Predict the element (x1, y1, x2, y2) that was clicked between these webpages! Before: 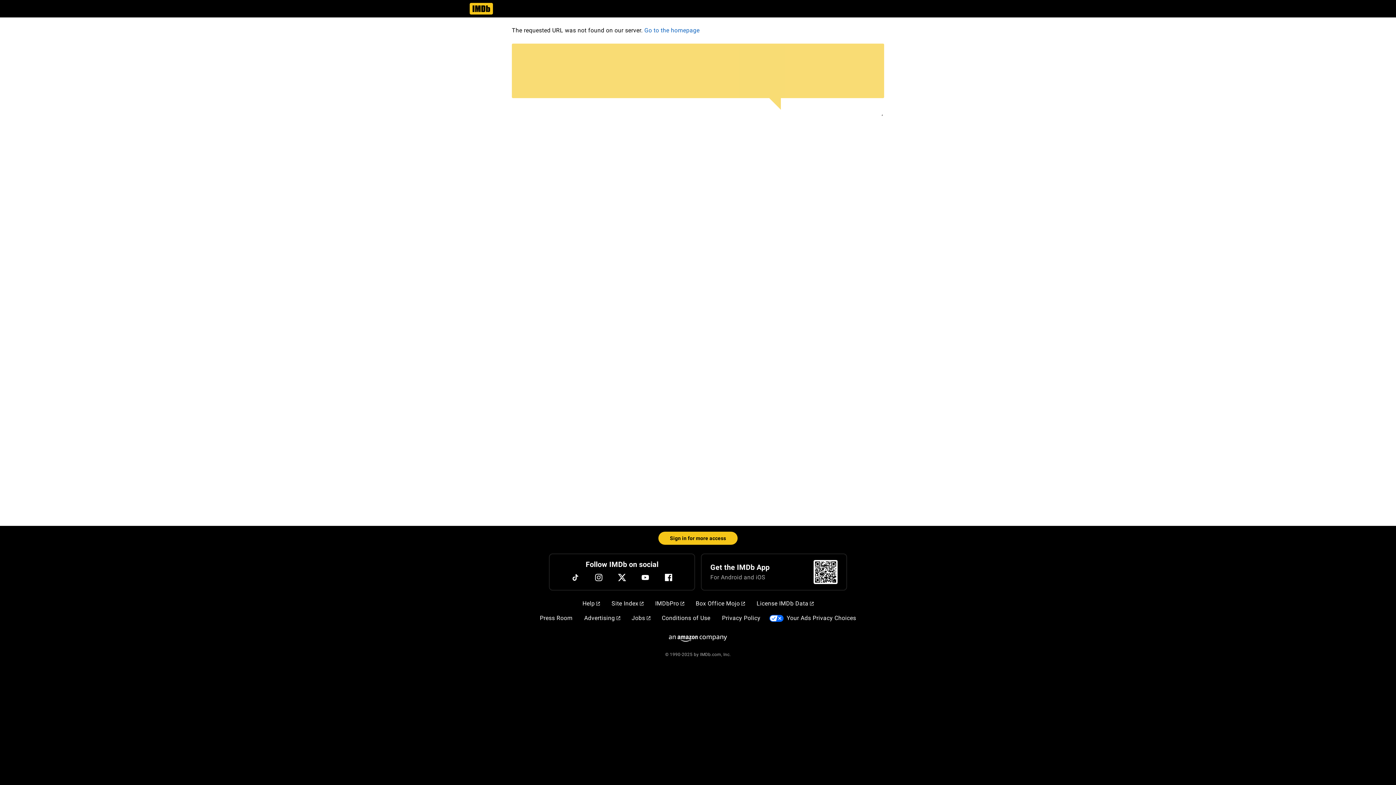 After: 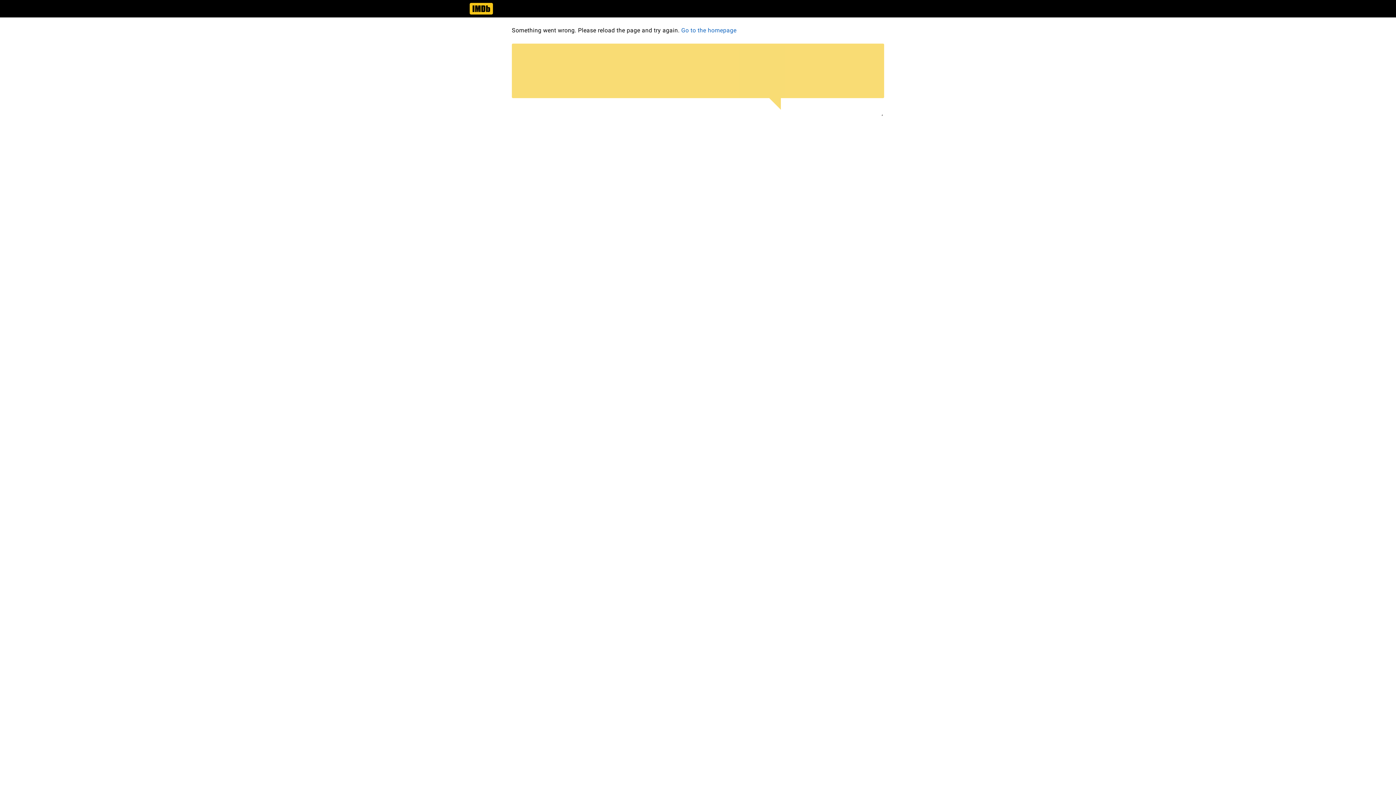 Action: label: Your Ads Privacy Choices bbox: (784, 611, 859, 625)